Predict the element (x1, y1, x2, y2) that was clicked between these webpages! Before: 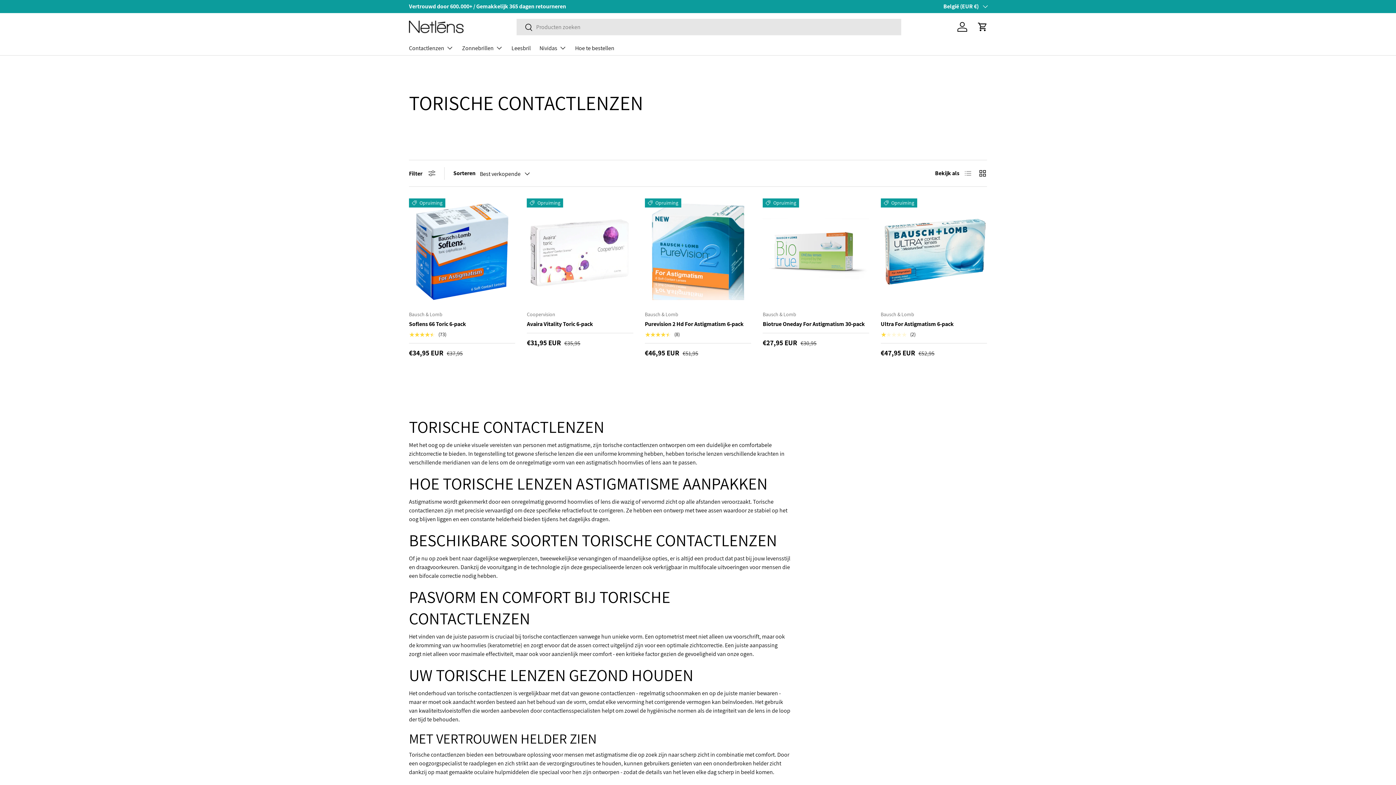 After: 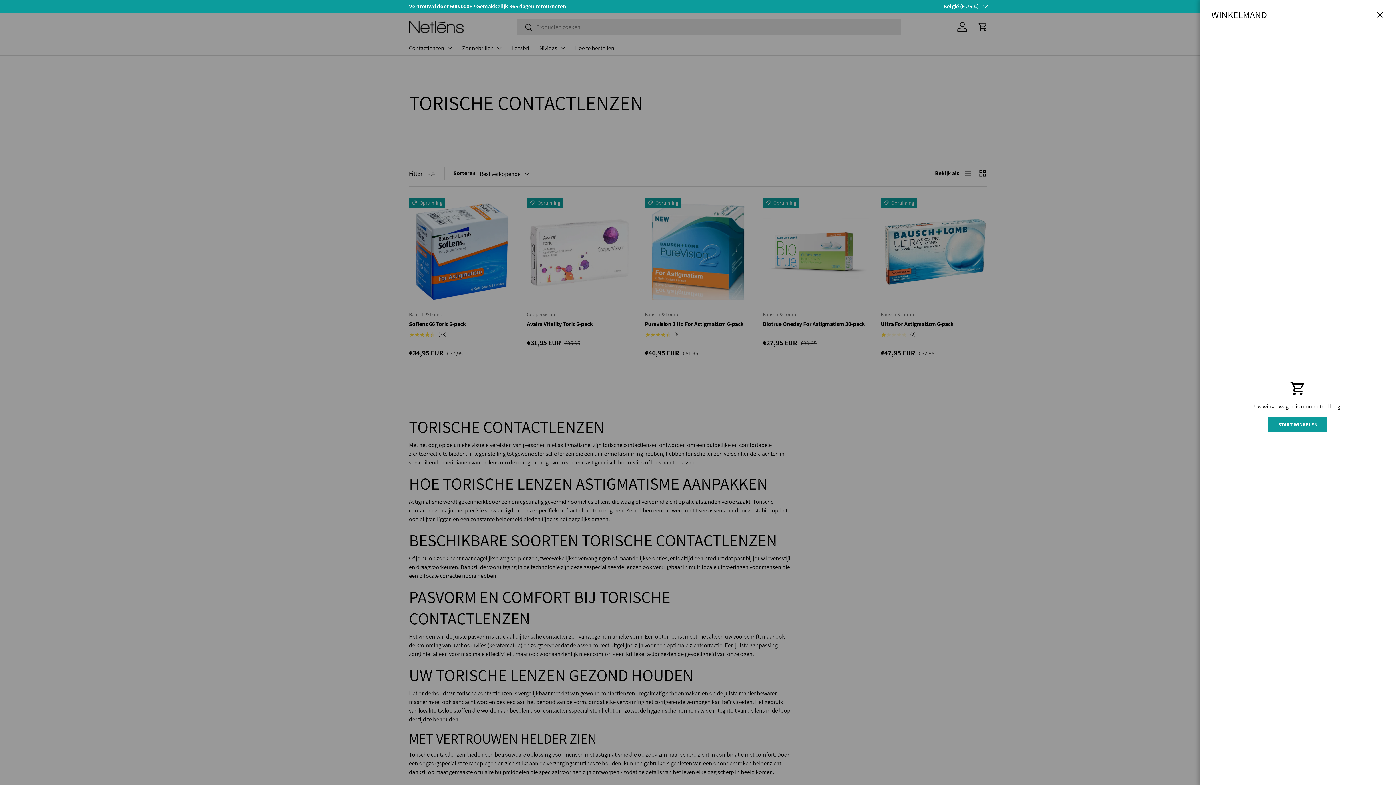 Action: bbox: (974, 18, 990, 34) label: Winkelwagen